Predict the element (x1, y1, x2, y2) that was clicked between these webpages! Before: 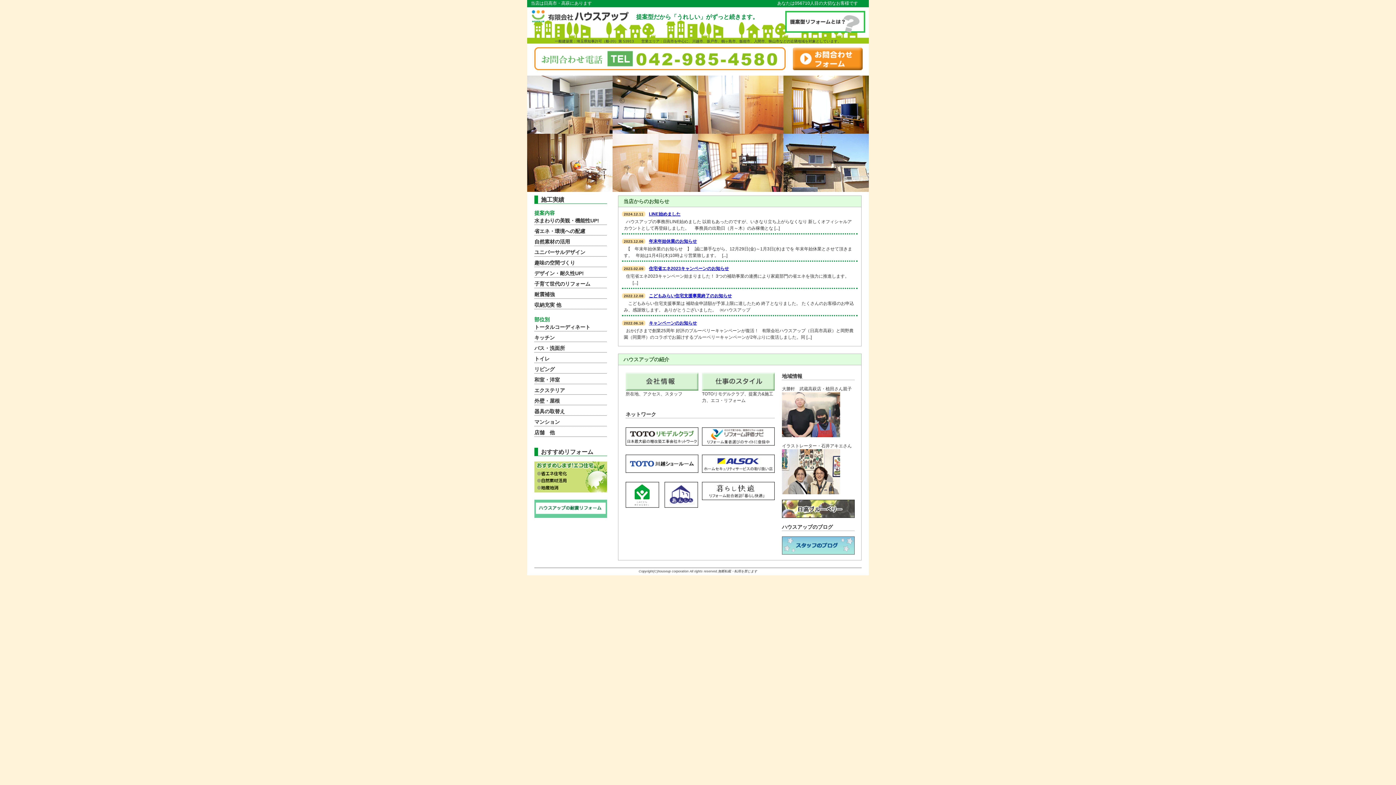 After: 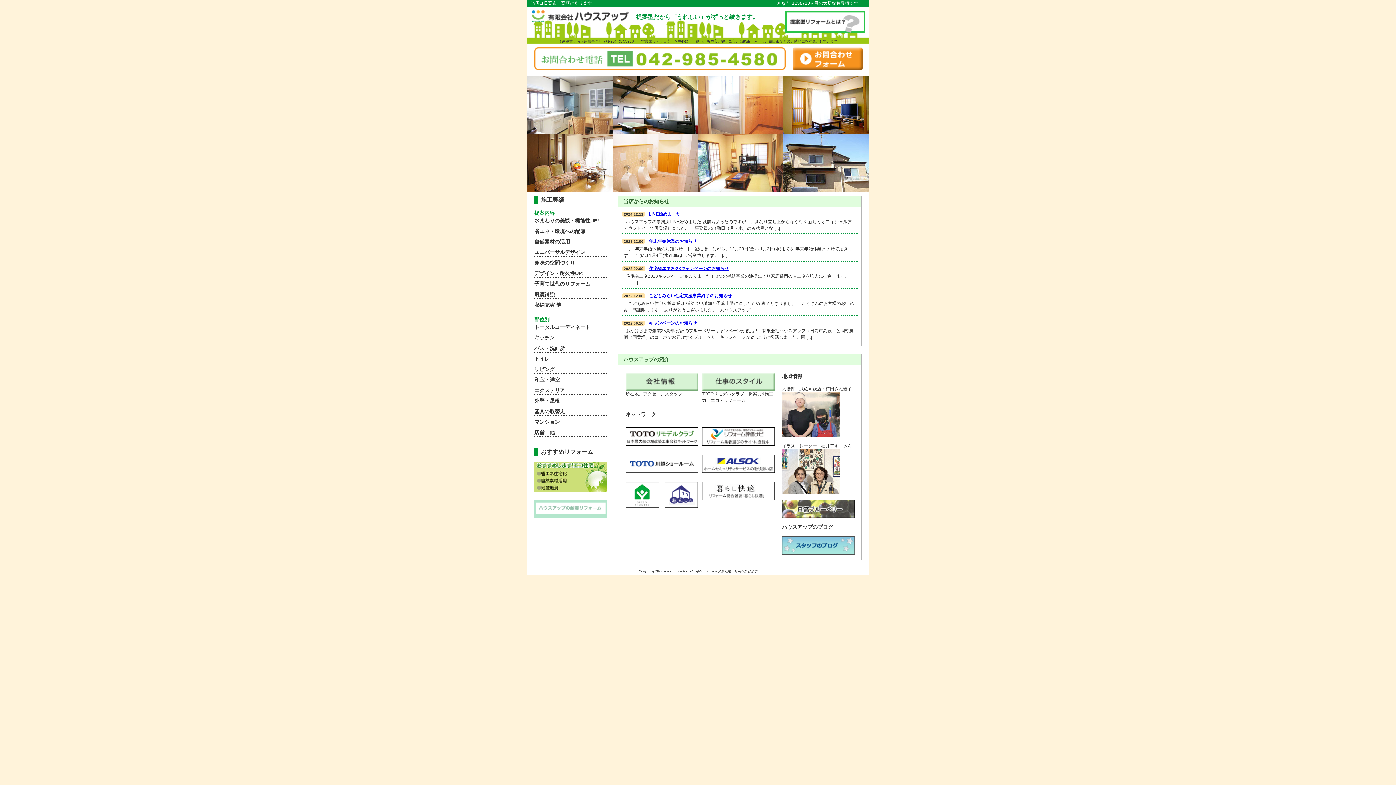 Action: bbox: (534, 519, 607, 524)